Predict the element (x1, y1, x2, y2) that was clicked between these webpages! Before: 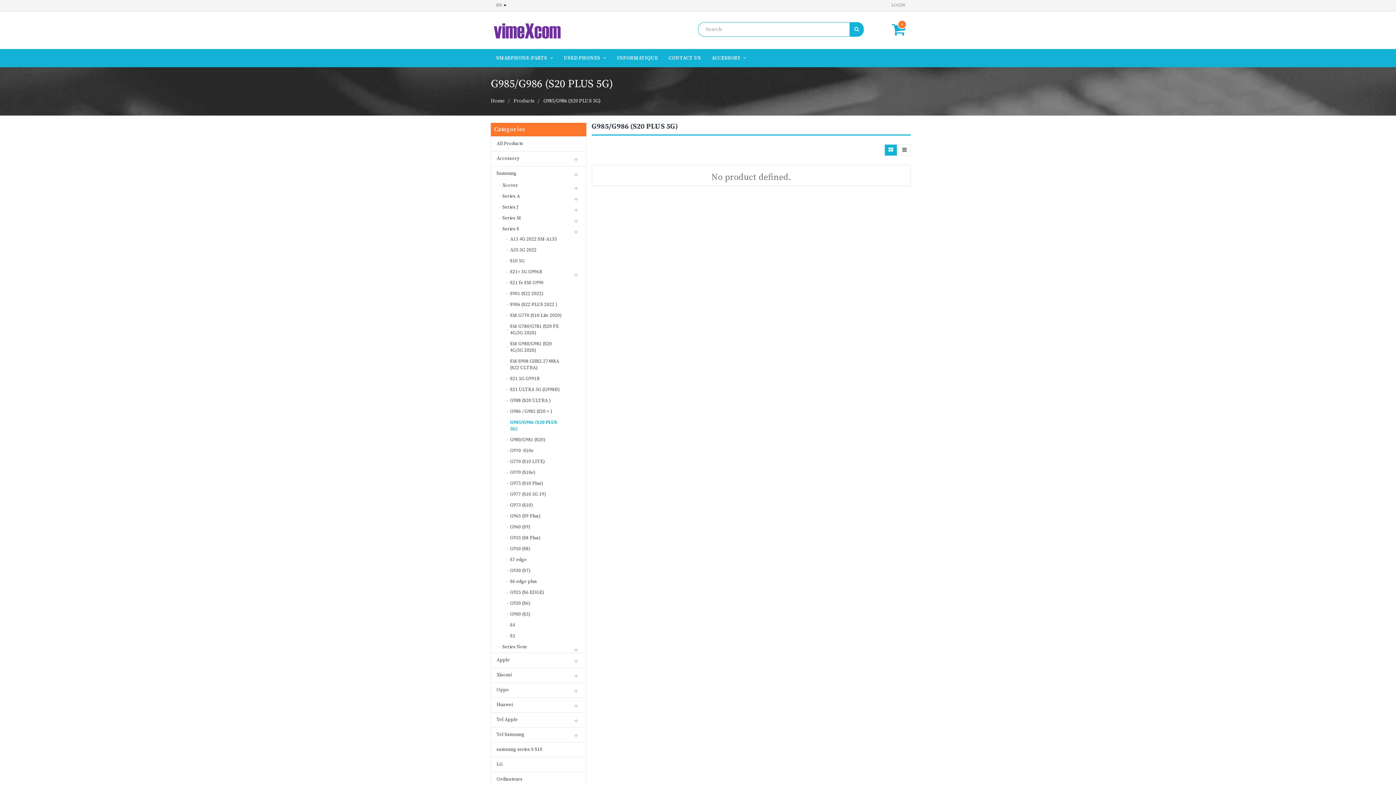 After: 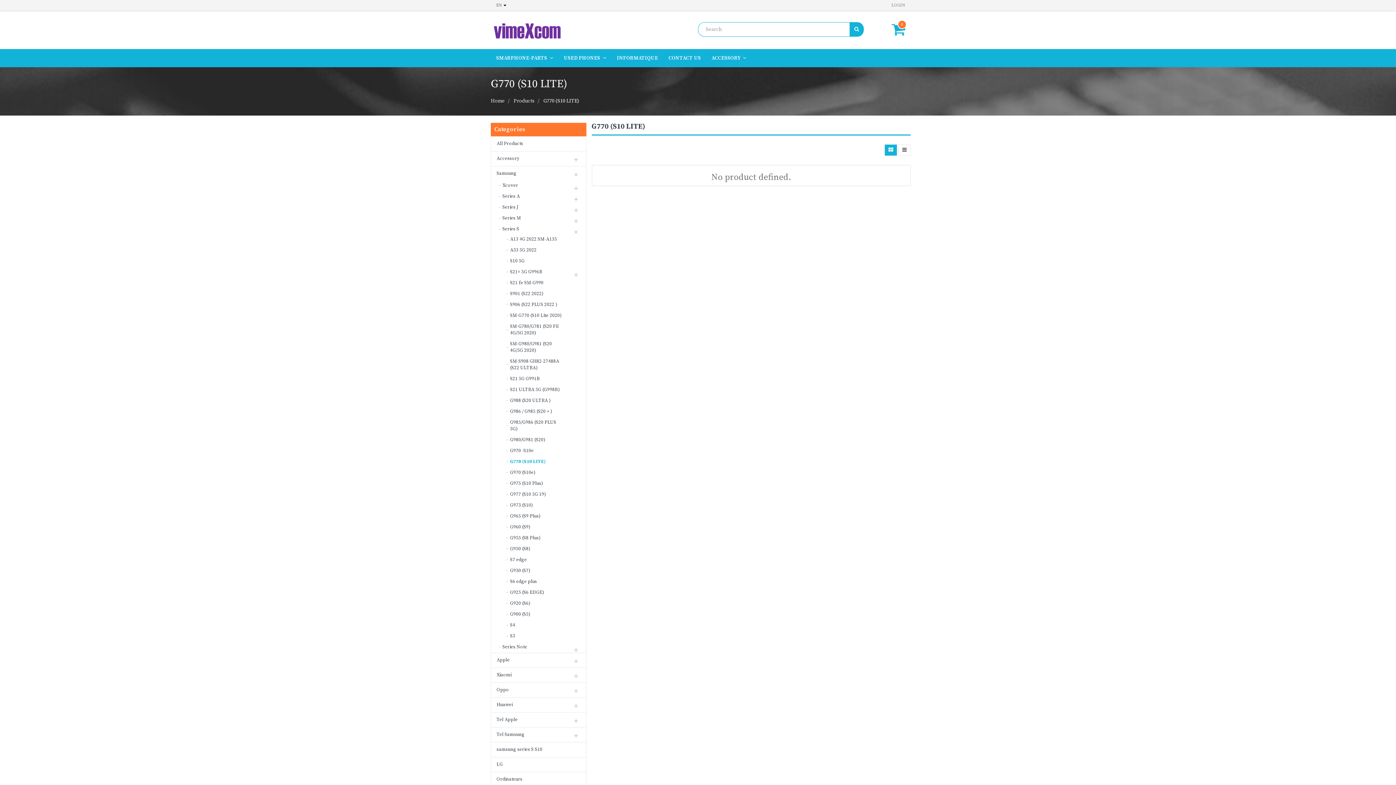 Action: bbox: (506, 456, 570, 466) label: G770 (S10 LITE)